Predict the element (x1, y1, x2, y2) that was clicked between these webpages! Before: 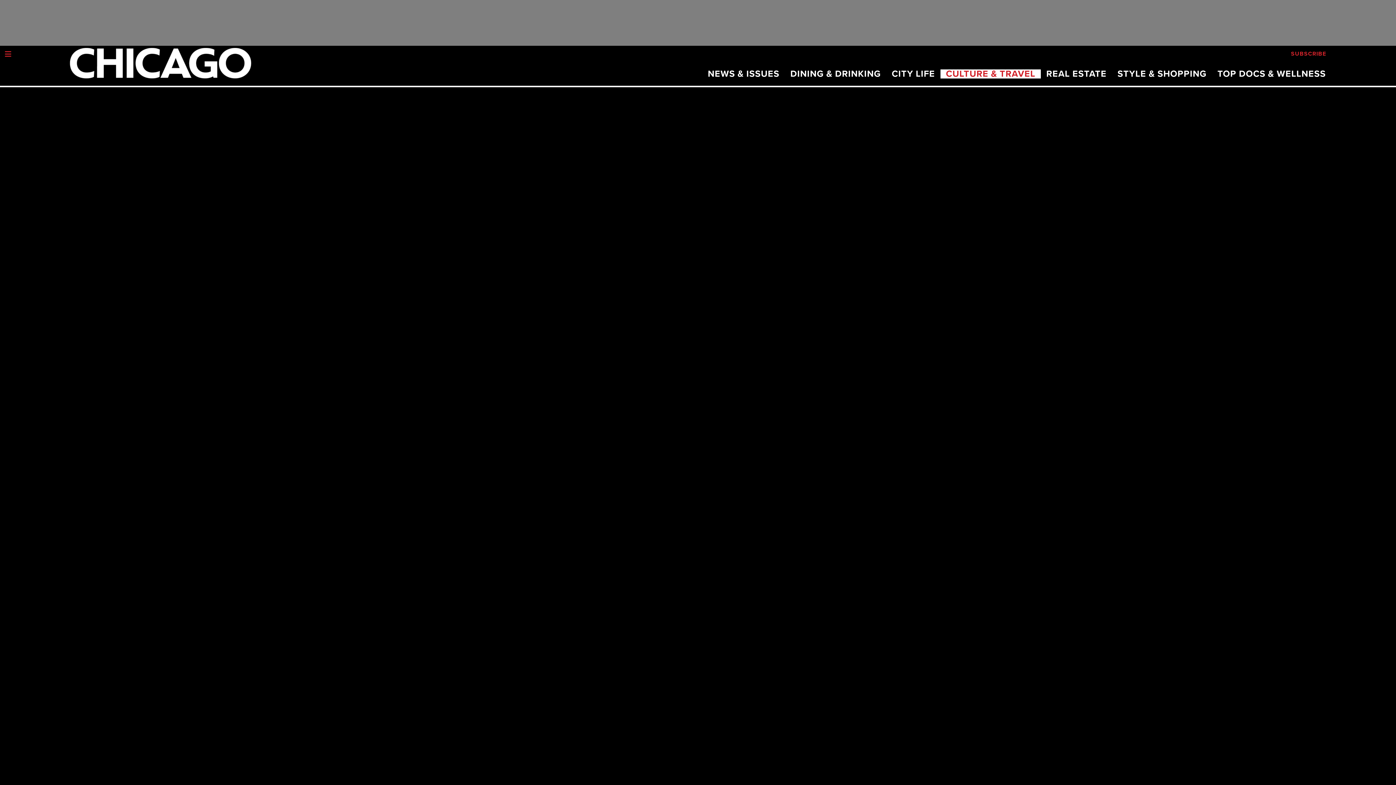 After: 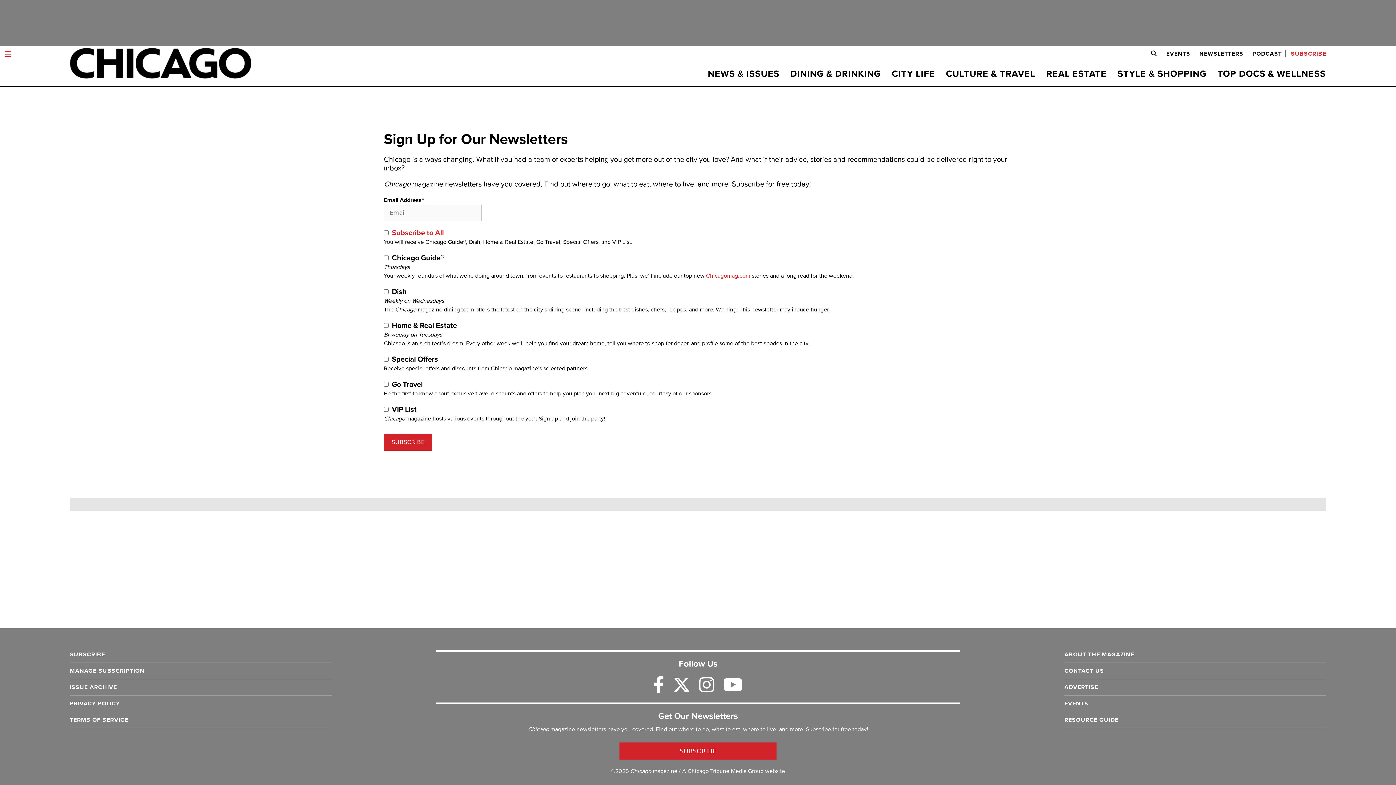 Action: label: NEWSLETTERS bbox: (1196, 50, 1247, 57)